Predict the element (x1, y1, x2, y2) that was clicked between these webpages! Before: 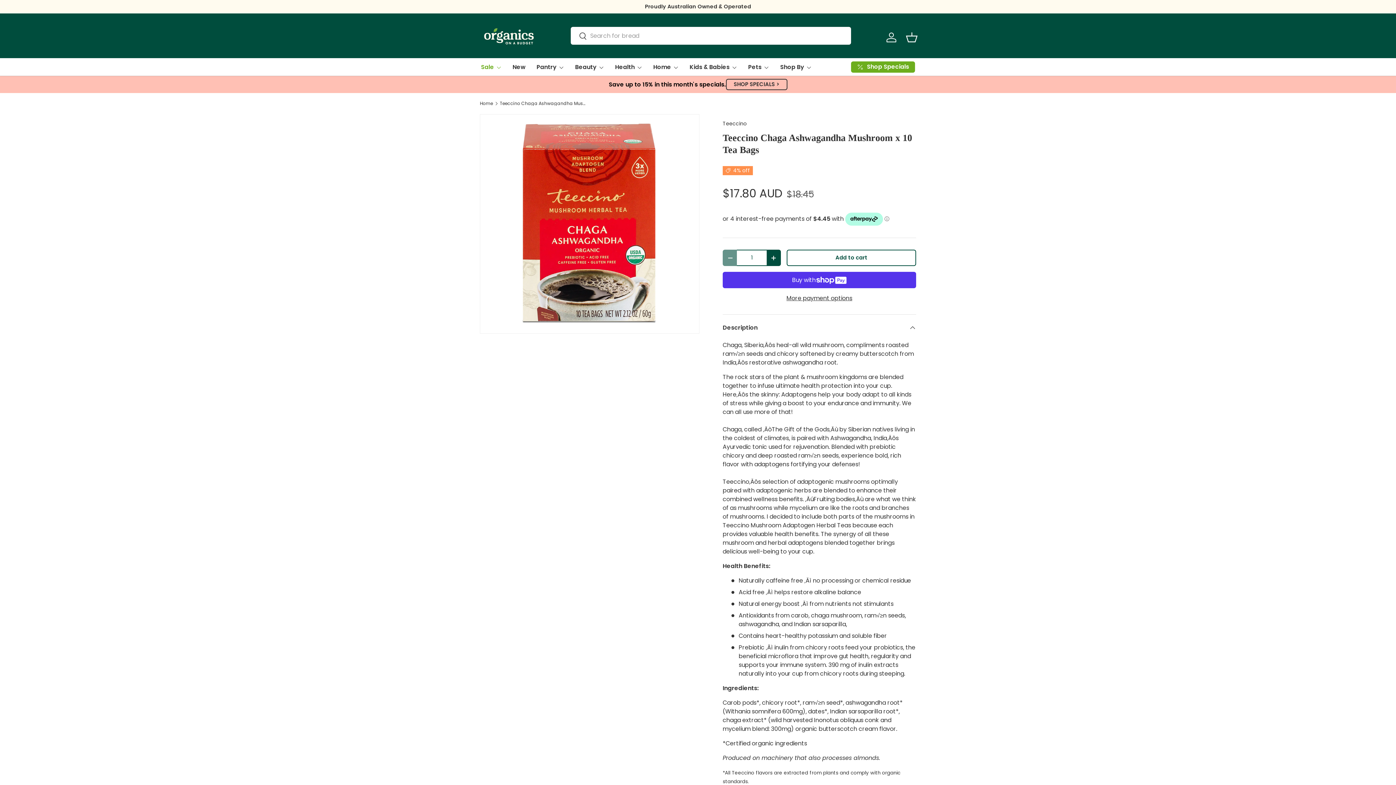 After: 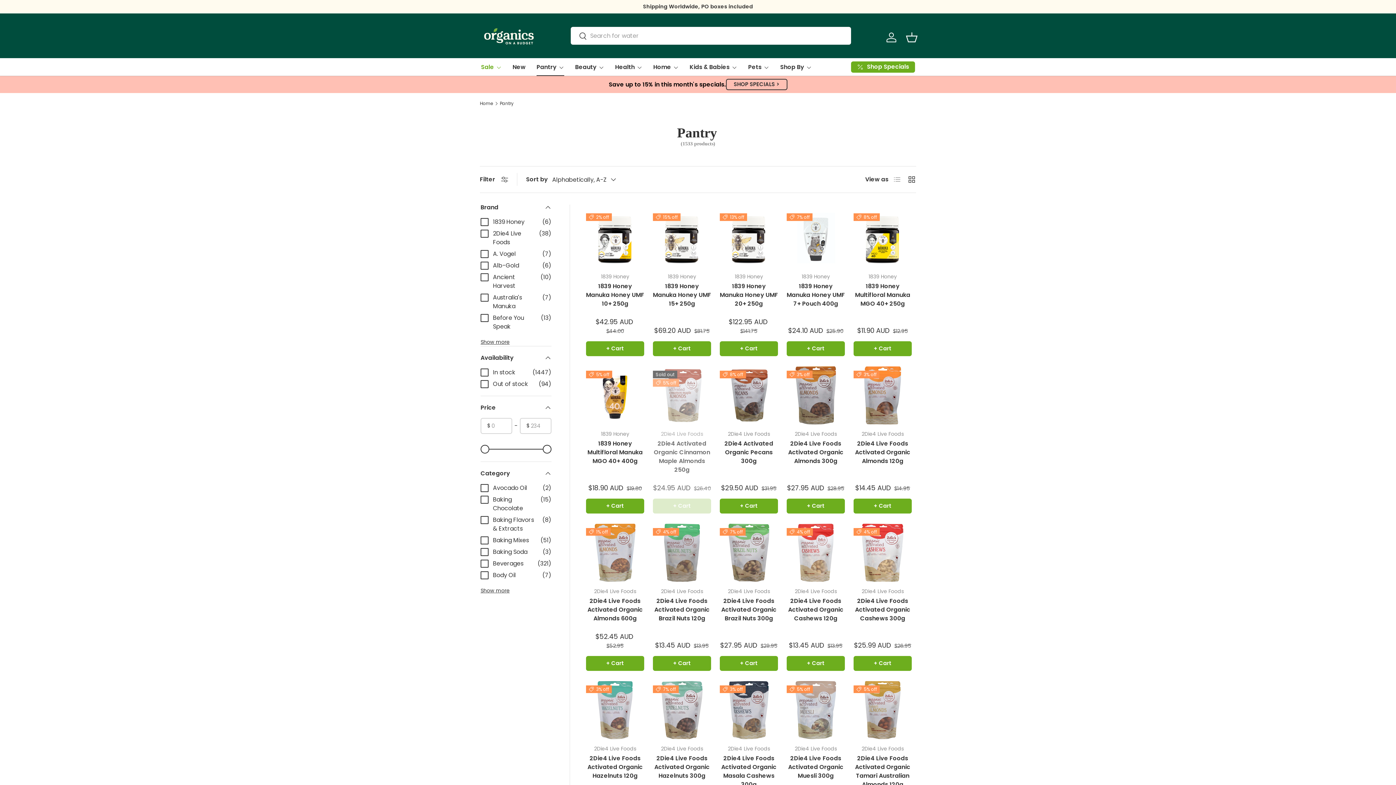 Action: label: Pantry bbox: (536, 58, 564, 76)